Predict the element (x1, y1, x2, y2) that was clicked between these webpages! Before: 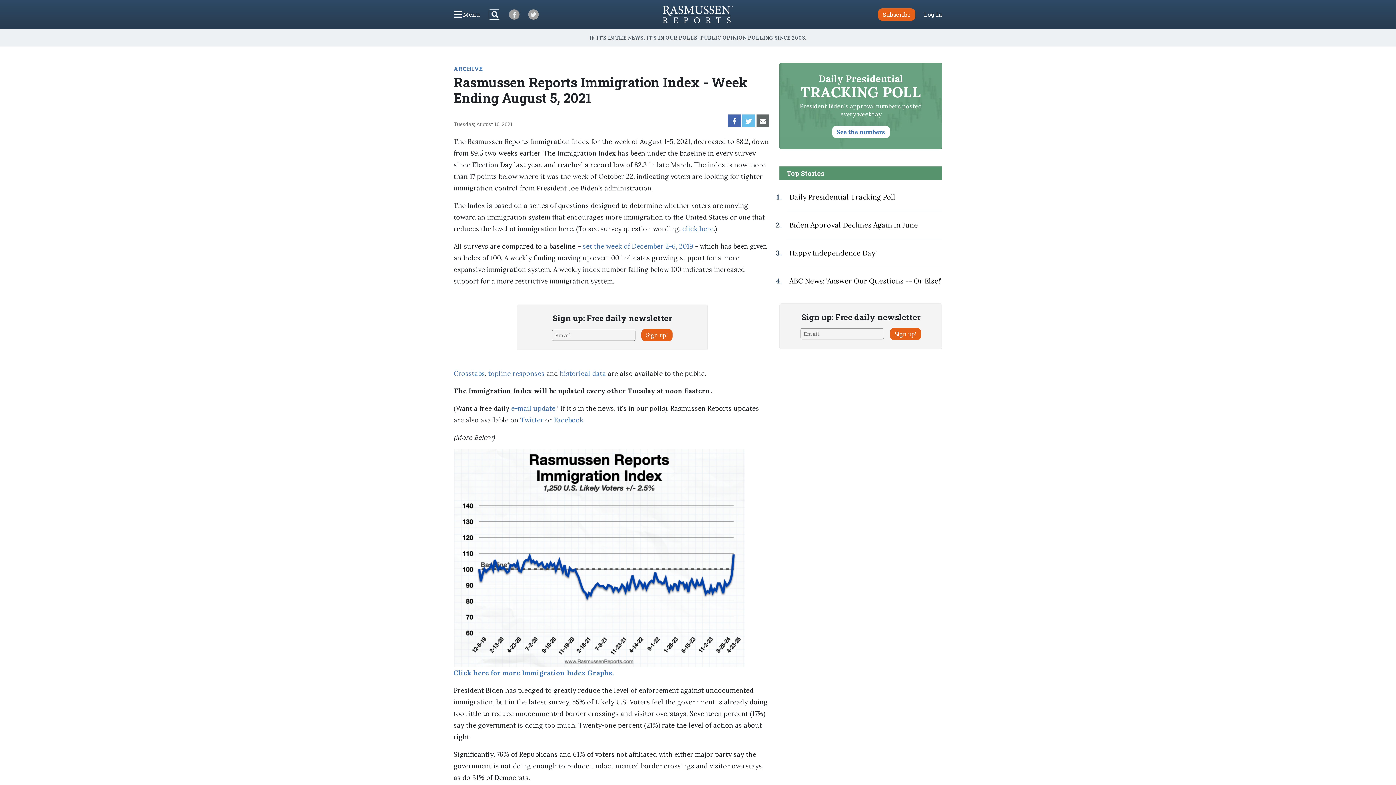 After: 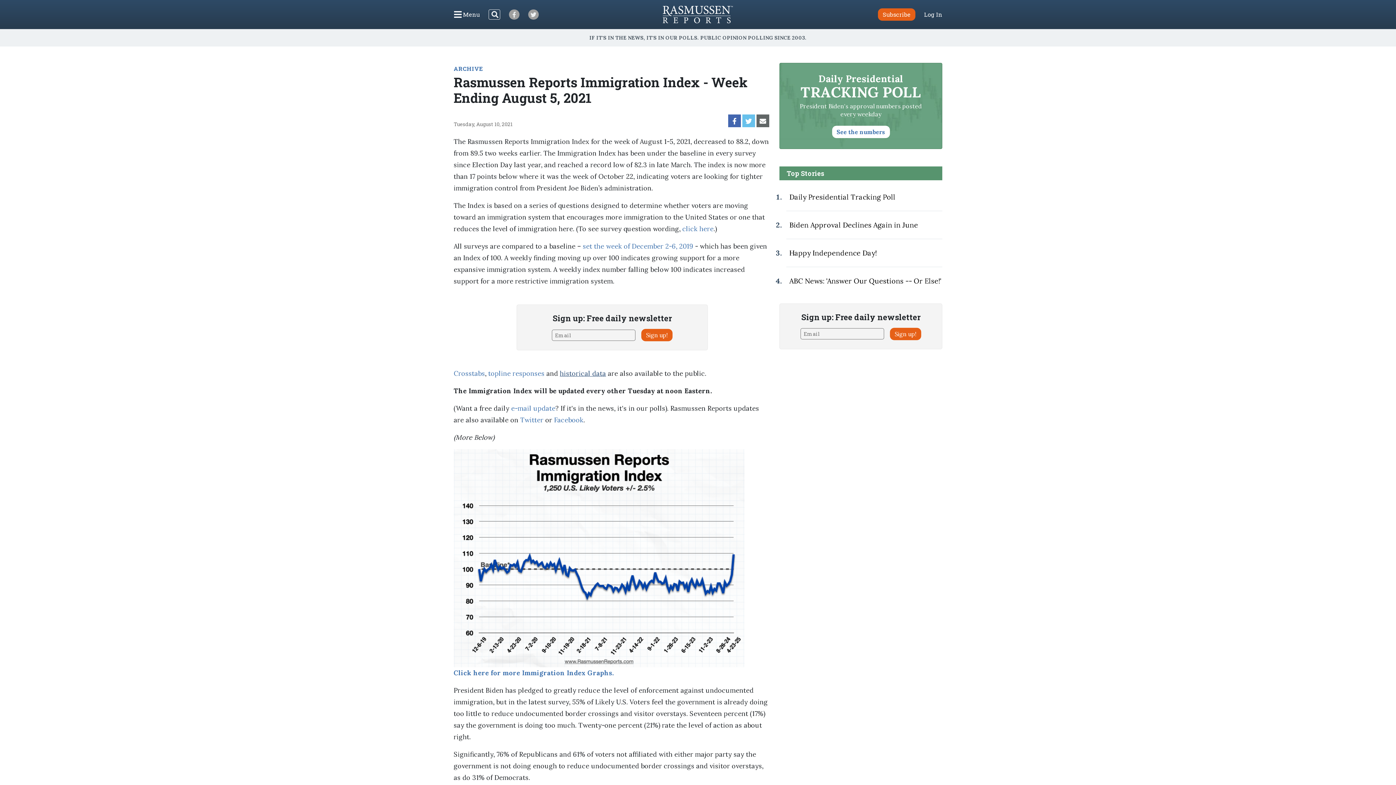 Action: label: historical data bbox: (560, 369, 606, 377)